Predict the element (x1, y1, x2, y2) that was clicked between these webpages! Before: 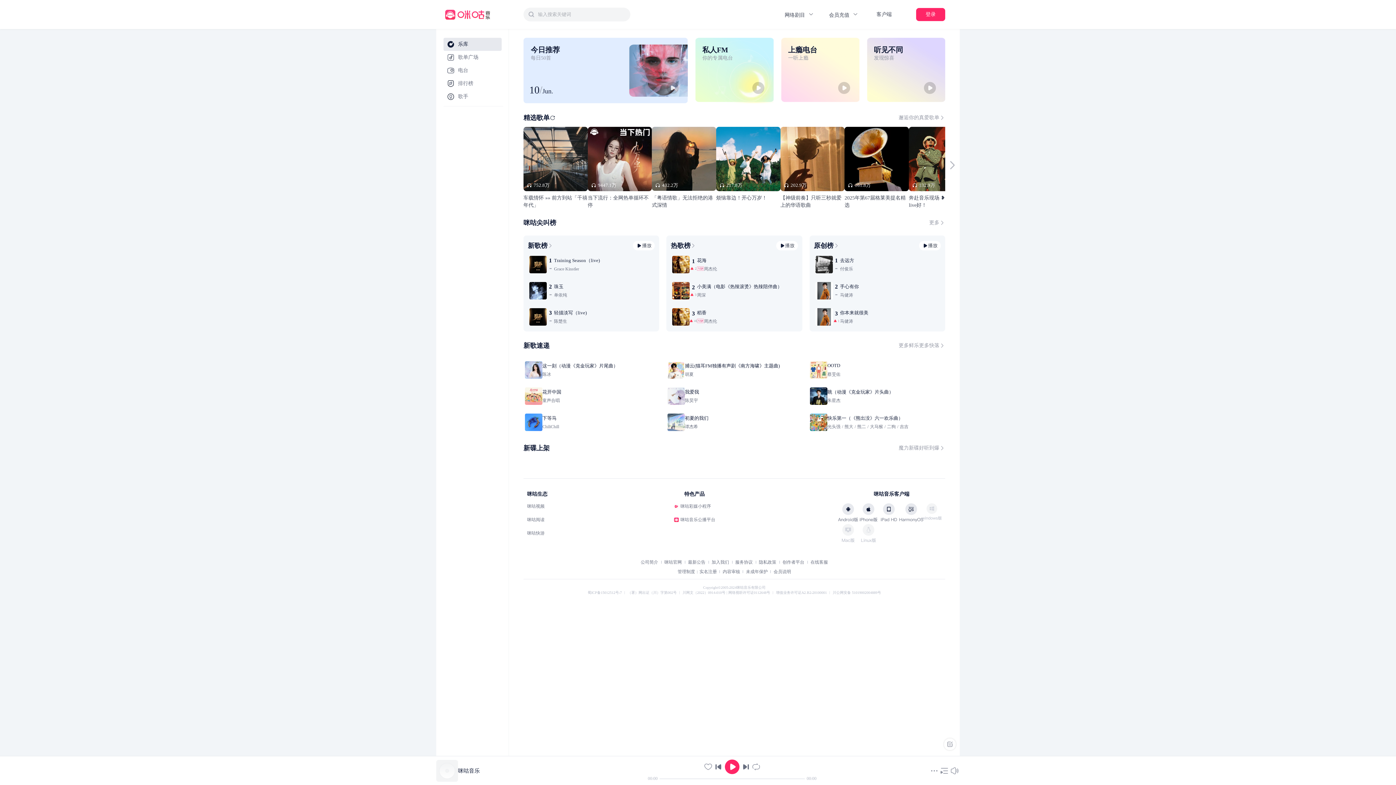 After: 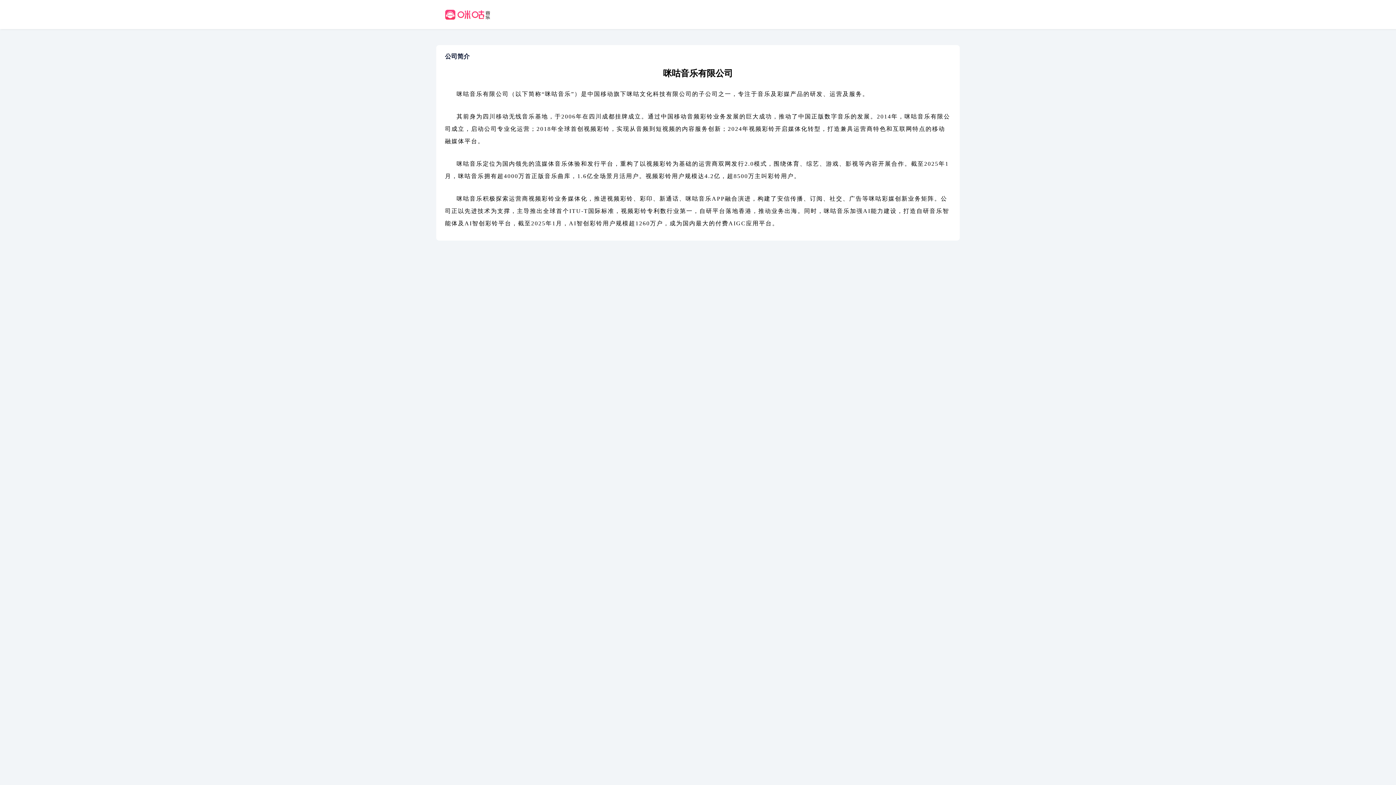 Action: bbox: (640, 223, 658, 228) label: 公司简介